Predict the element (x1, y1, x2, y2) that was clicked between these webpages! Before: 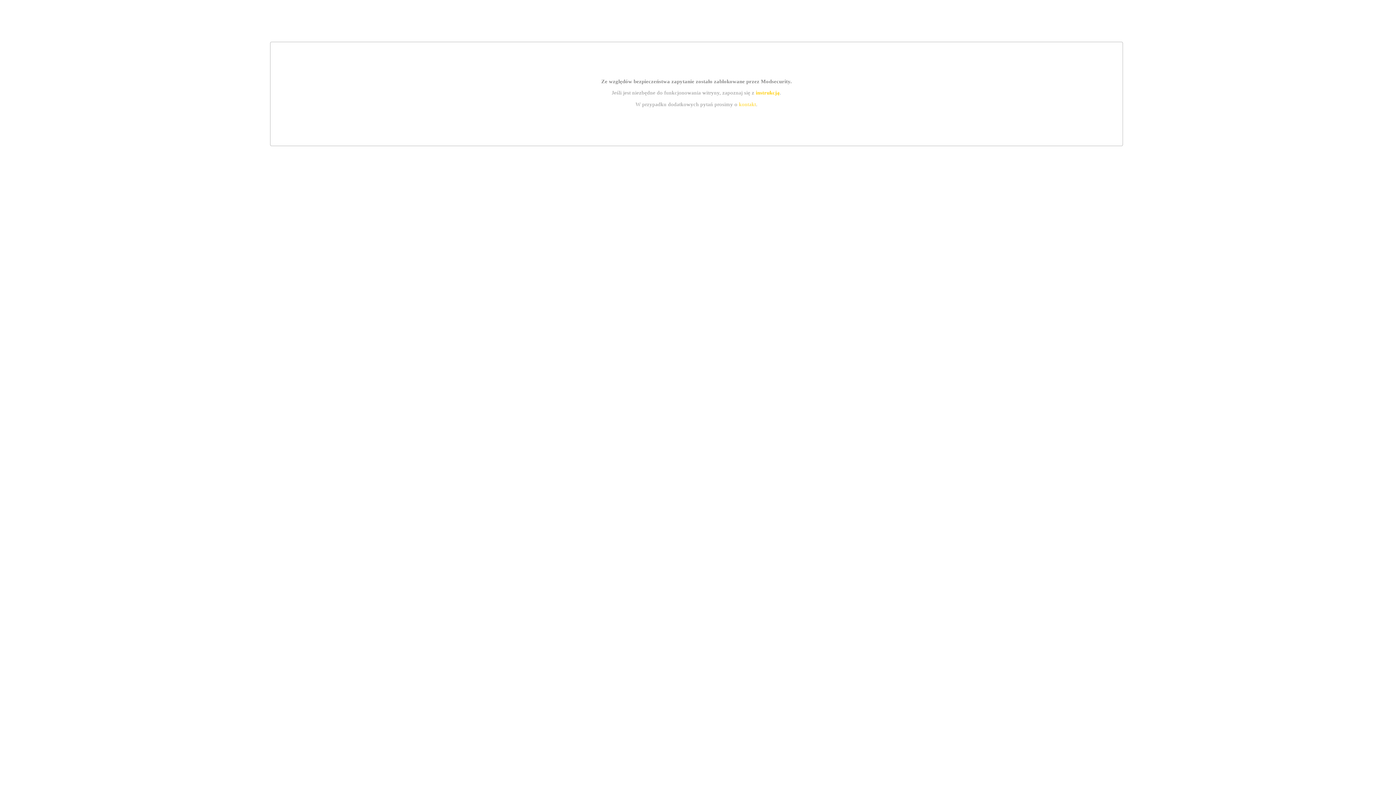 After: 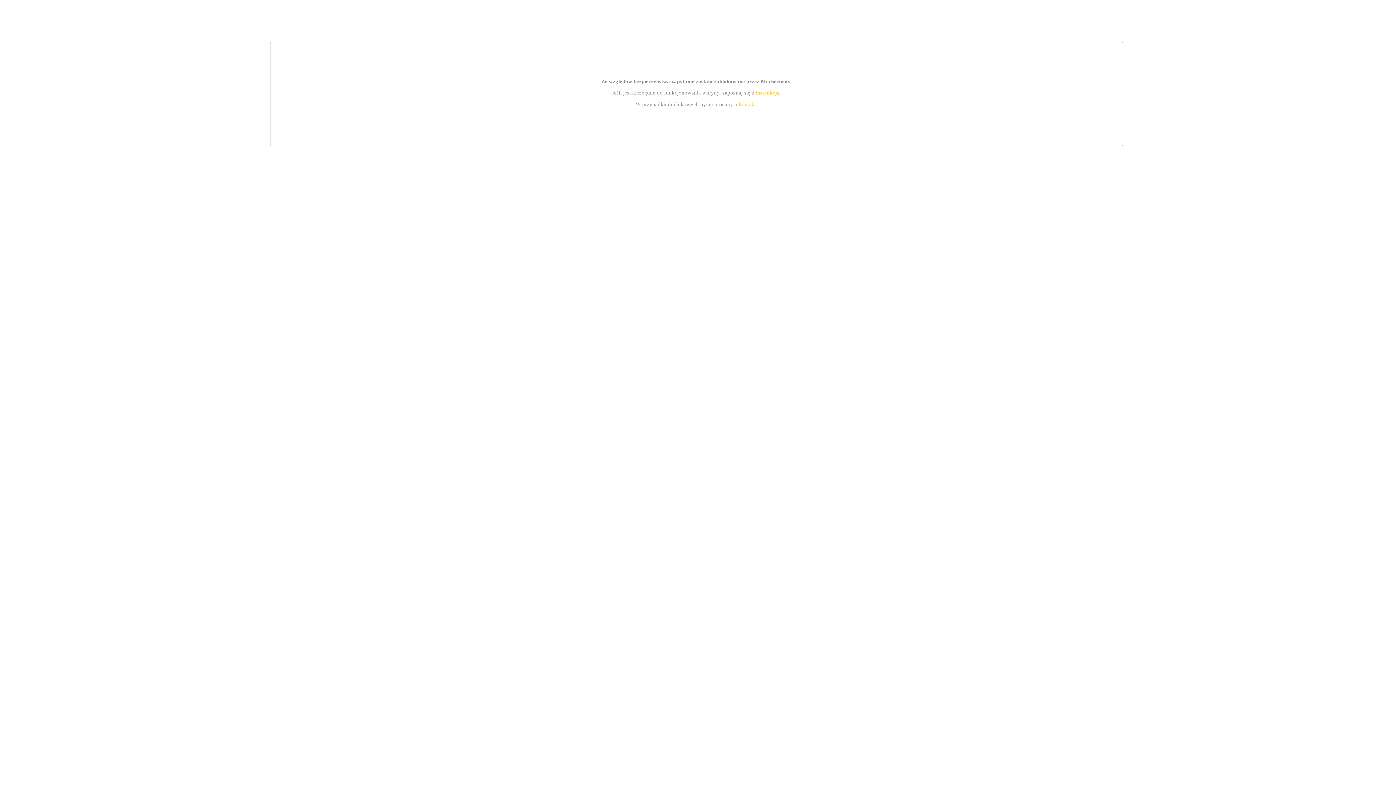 Action: label: instrukcją bbox: (755, 89, 779, 95)